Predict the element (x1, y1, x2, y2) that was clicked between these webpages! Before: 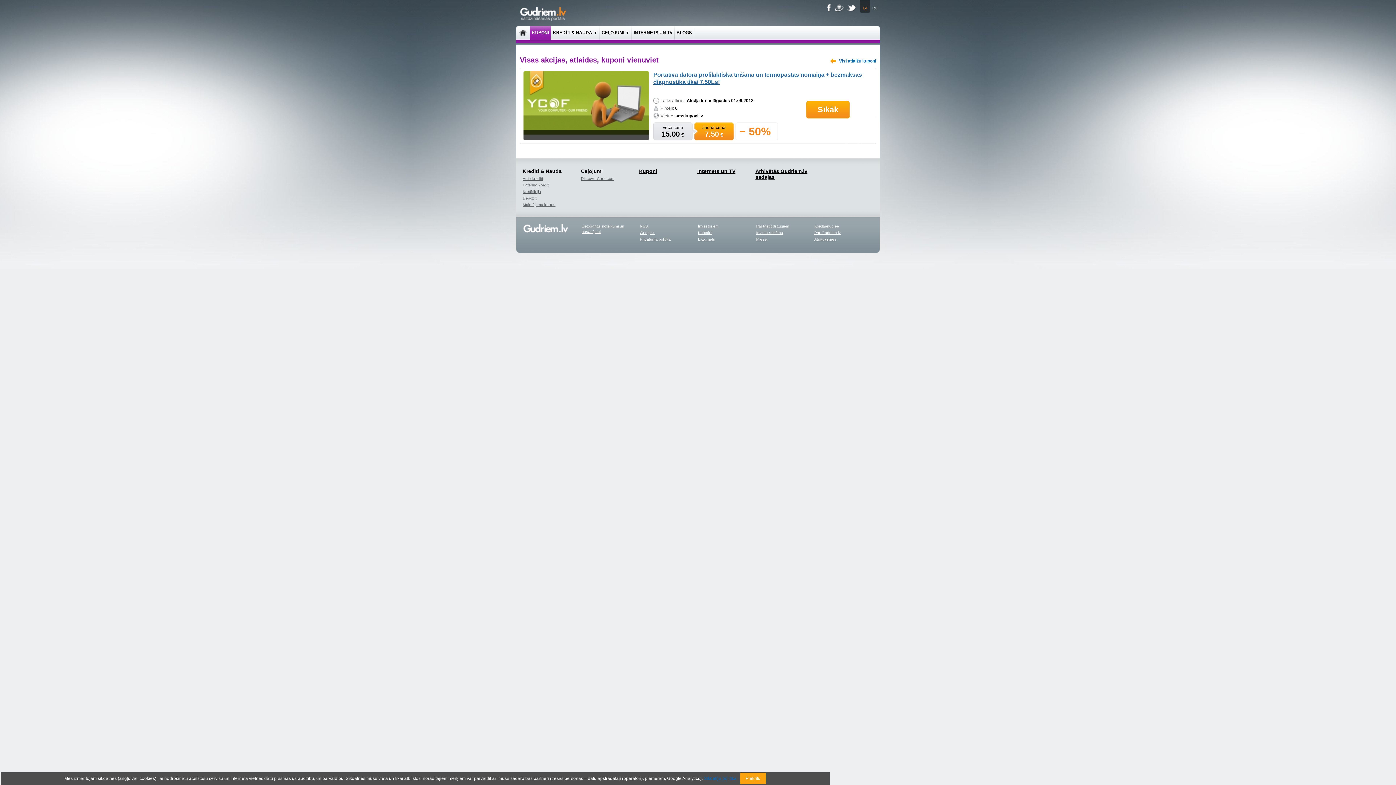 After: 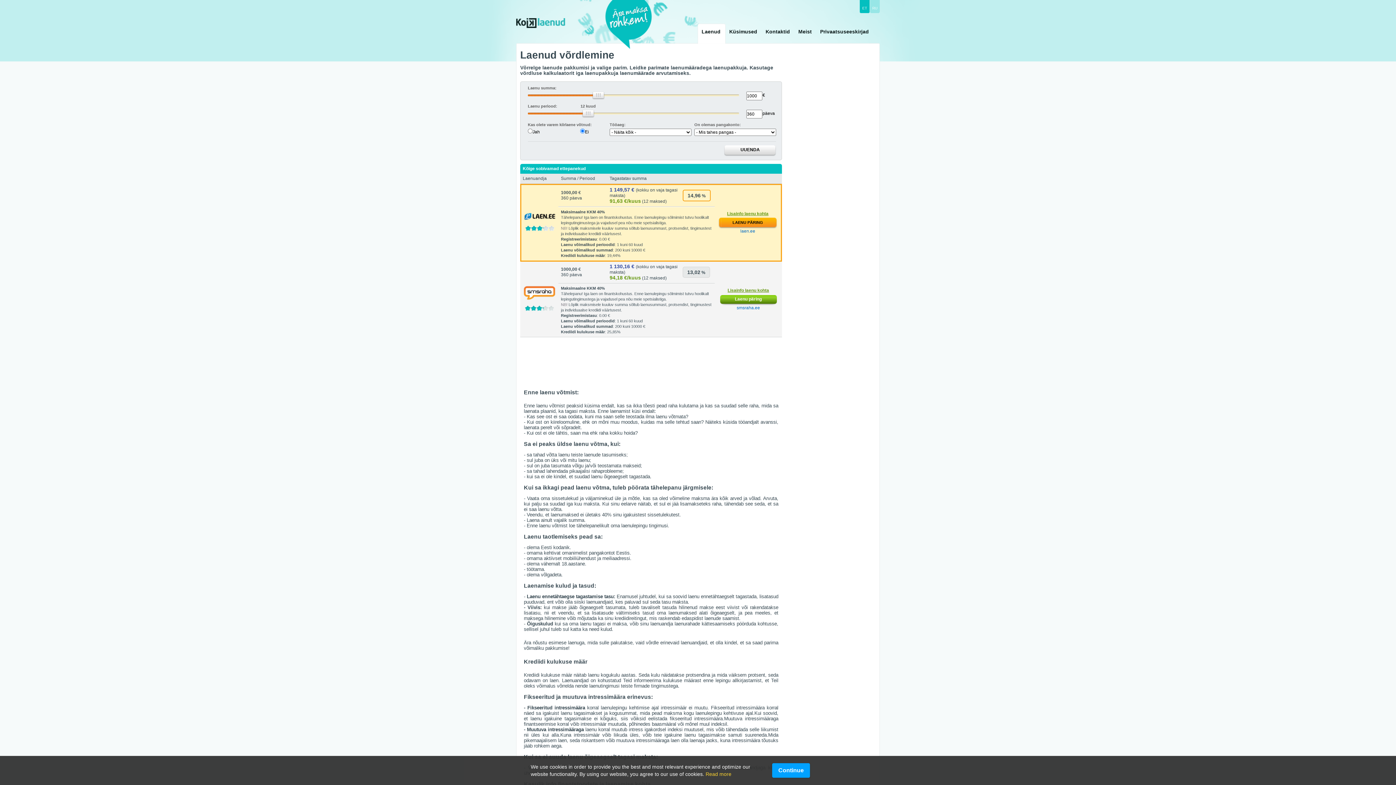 Action: label: Koiklaenud.ee bbox: (814, 224, 839, 228)